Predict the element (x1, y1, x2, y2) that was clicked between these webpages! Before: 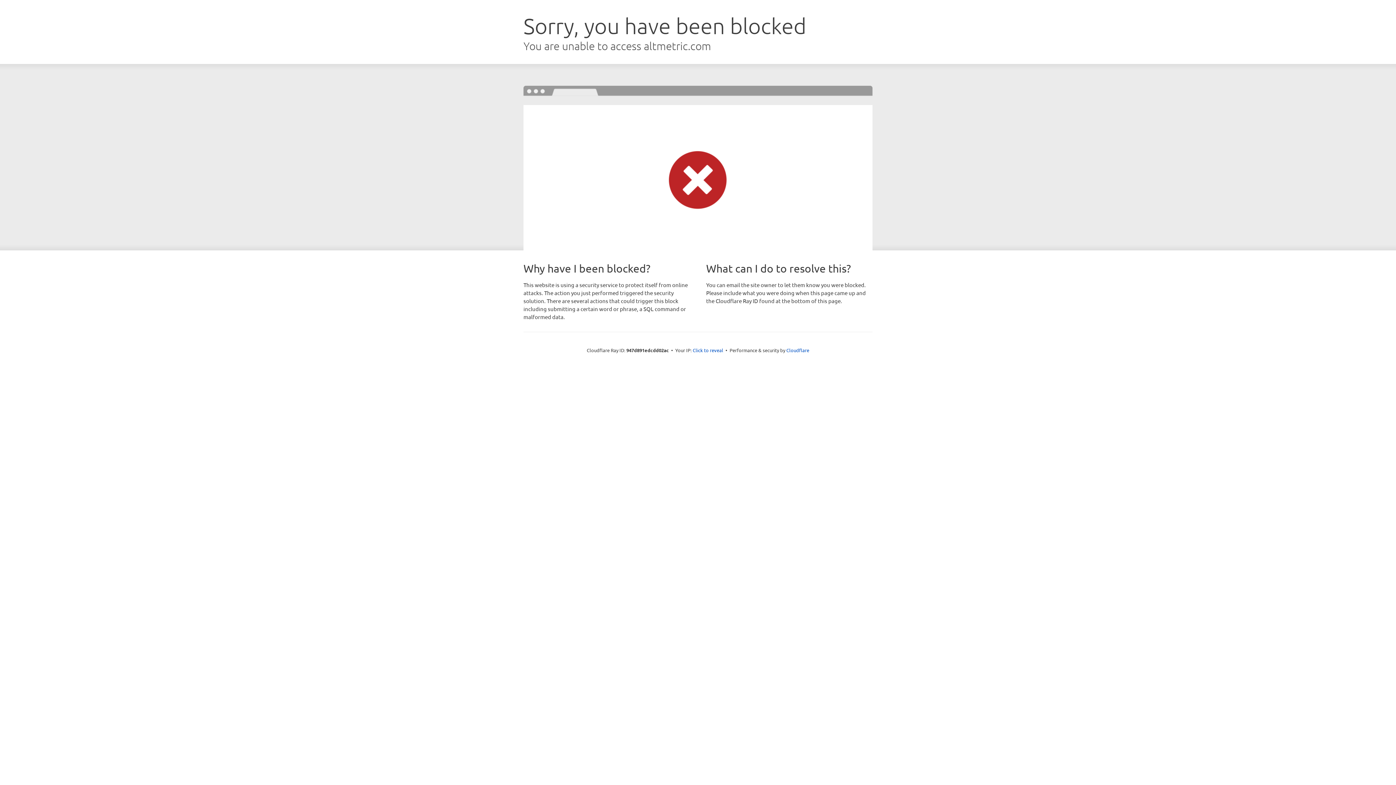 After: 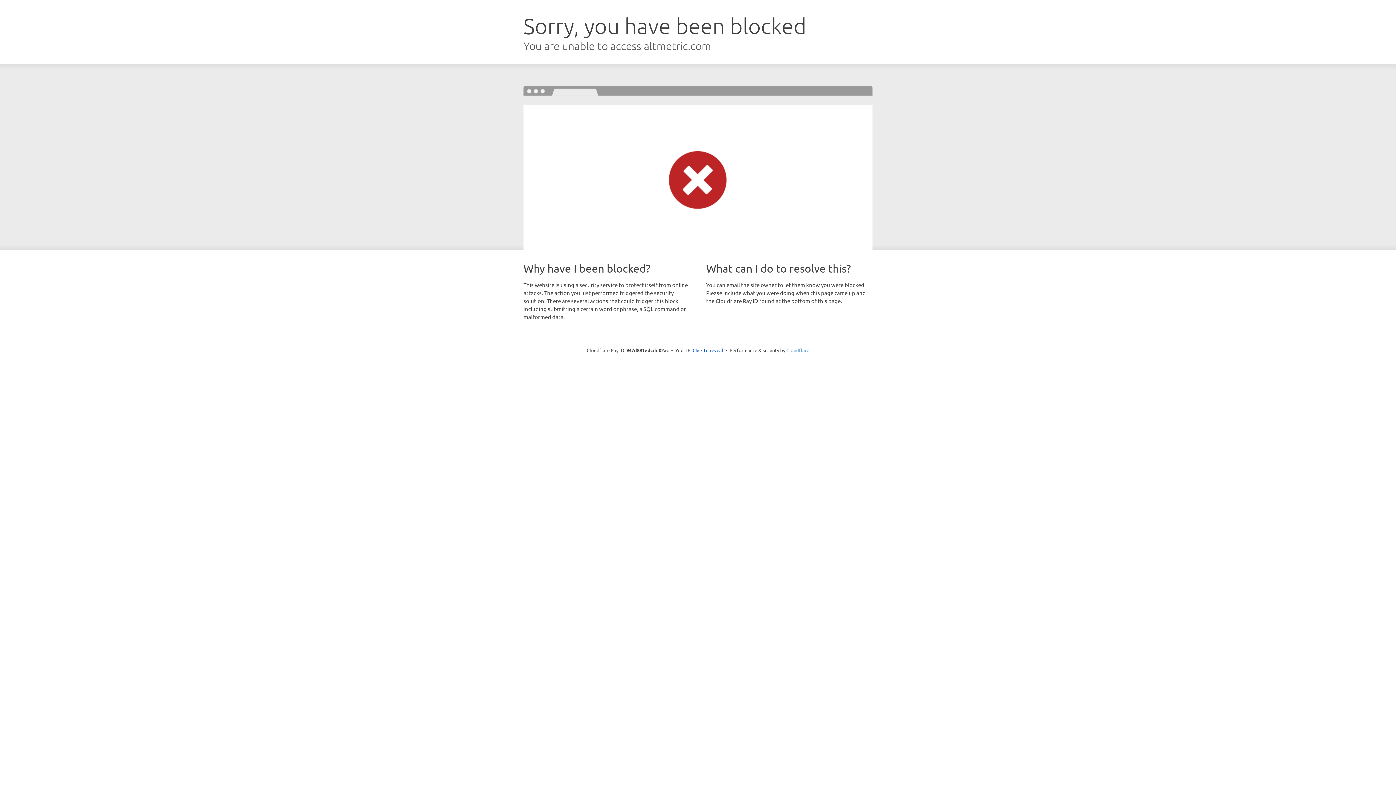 Action: label: Cloudflare bbox: (786, 347, 809, 353)